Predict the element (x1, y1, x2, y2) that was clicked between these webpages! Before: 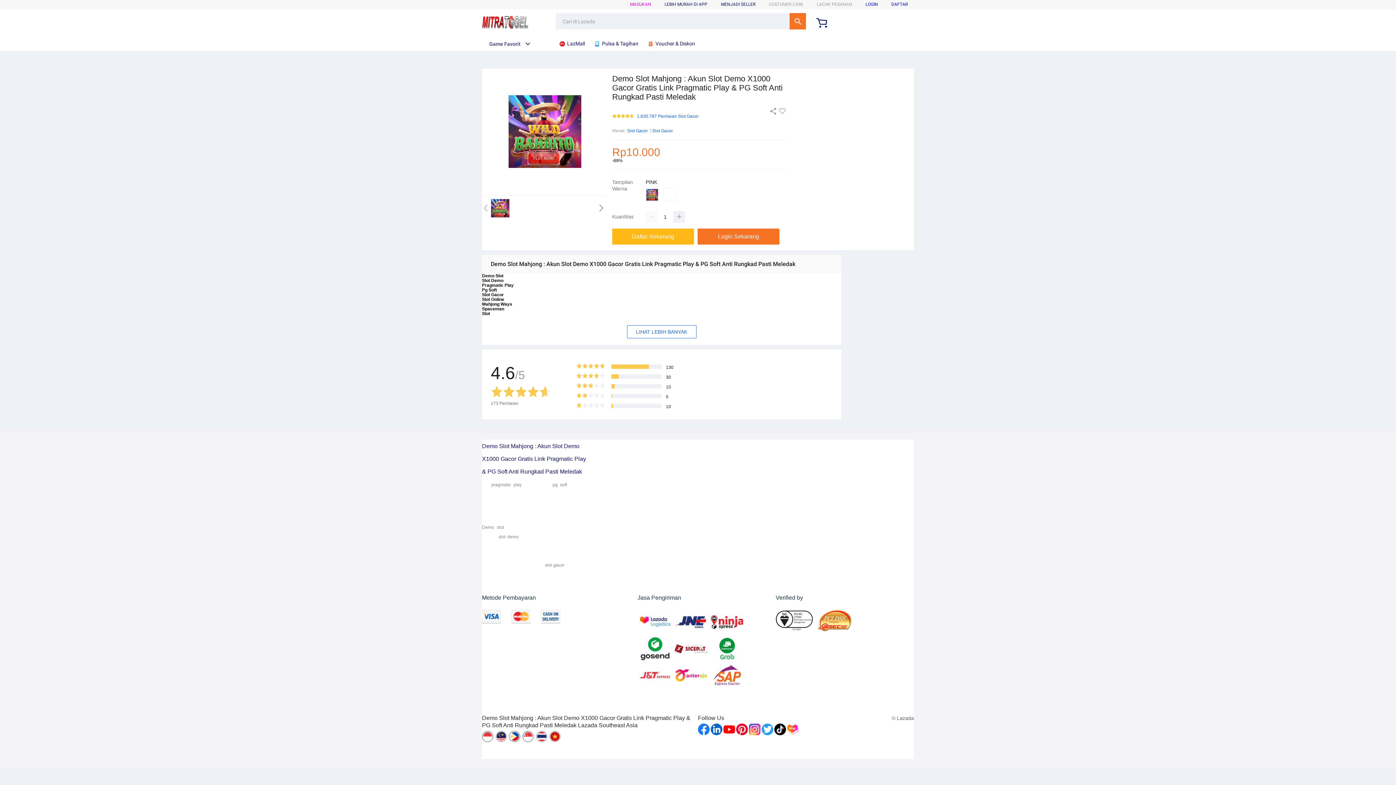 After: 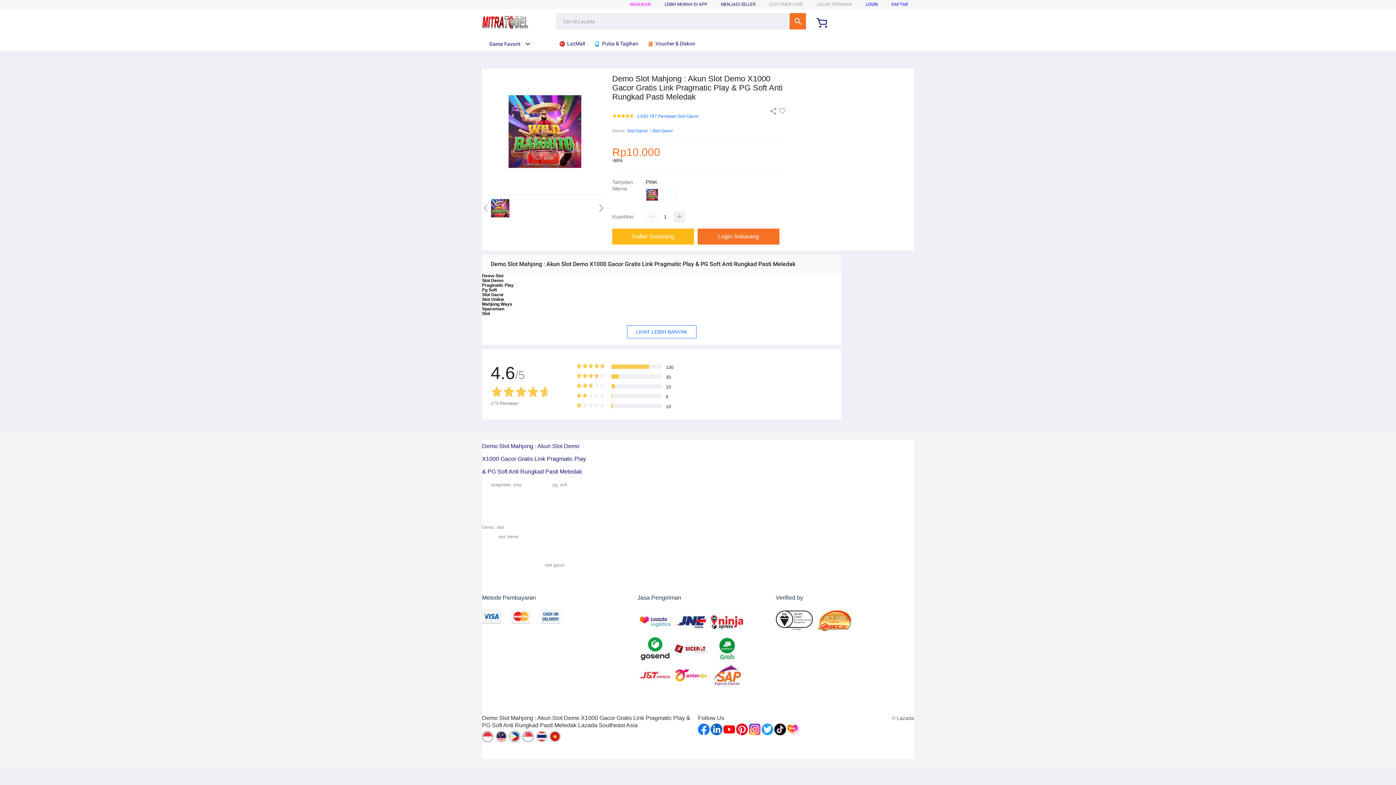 Action: bbox: (552, 482, 567, 487) label: pg soft